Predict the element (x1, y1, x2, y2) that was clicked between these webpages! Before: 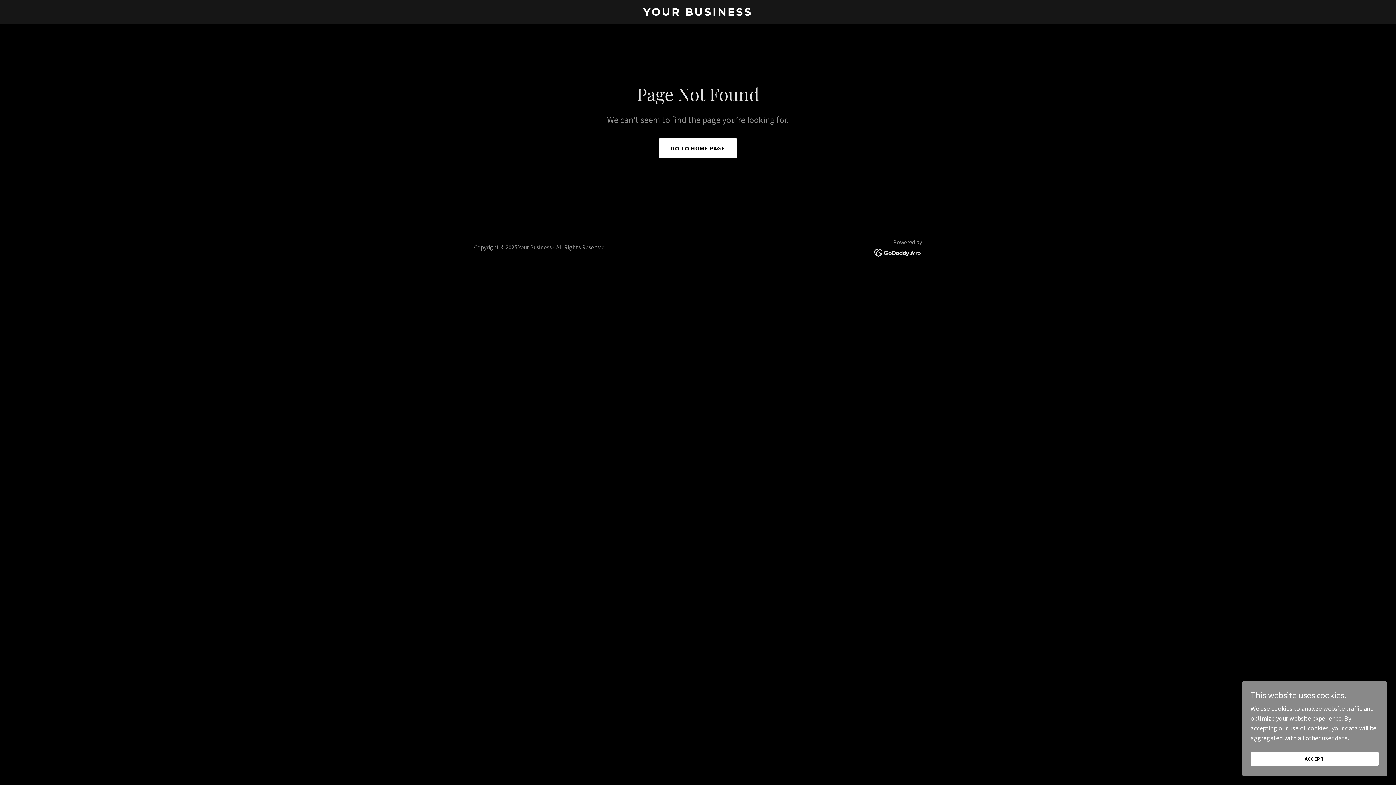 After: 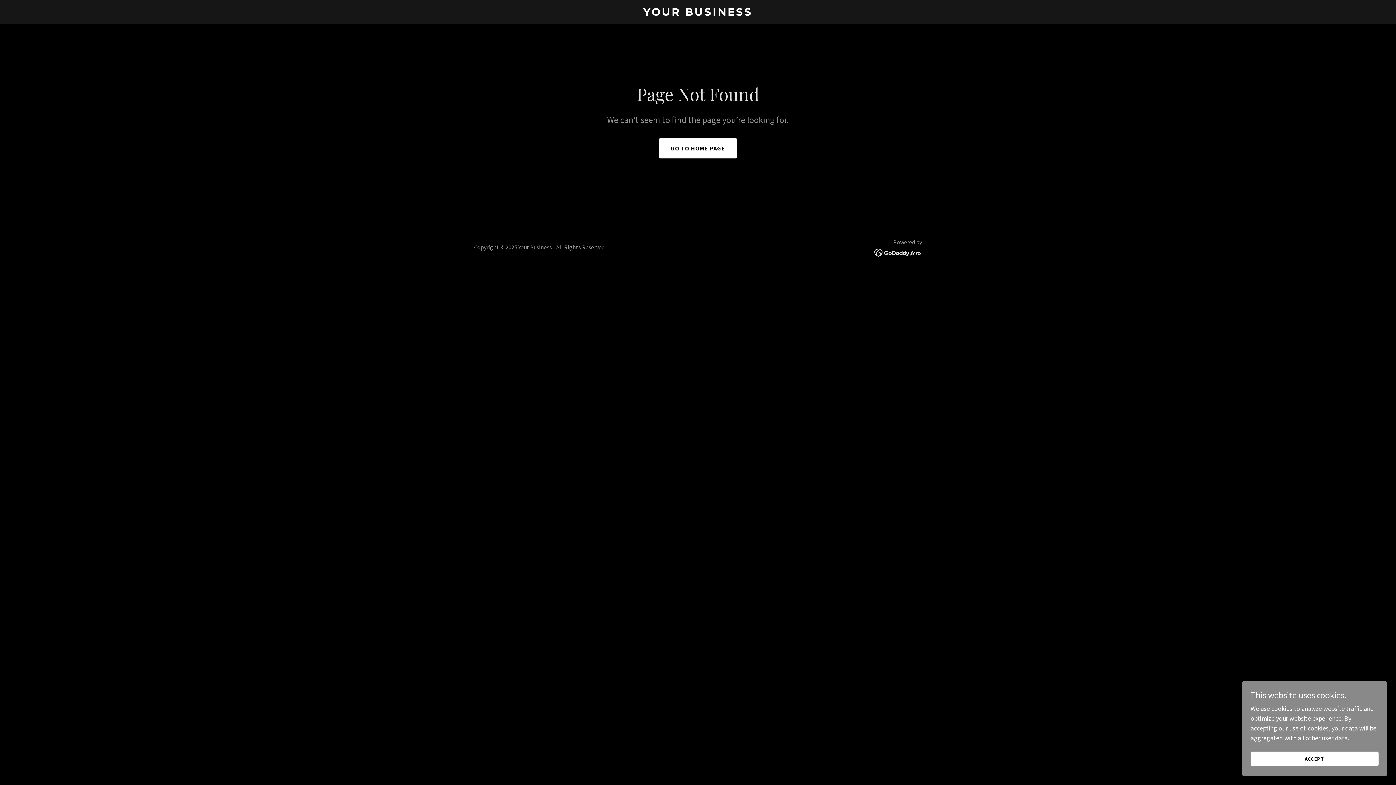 Action: bbox: (874, 248, 922, 256)